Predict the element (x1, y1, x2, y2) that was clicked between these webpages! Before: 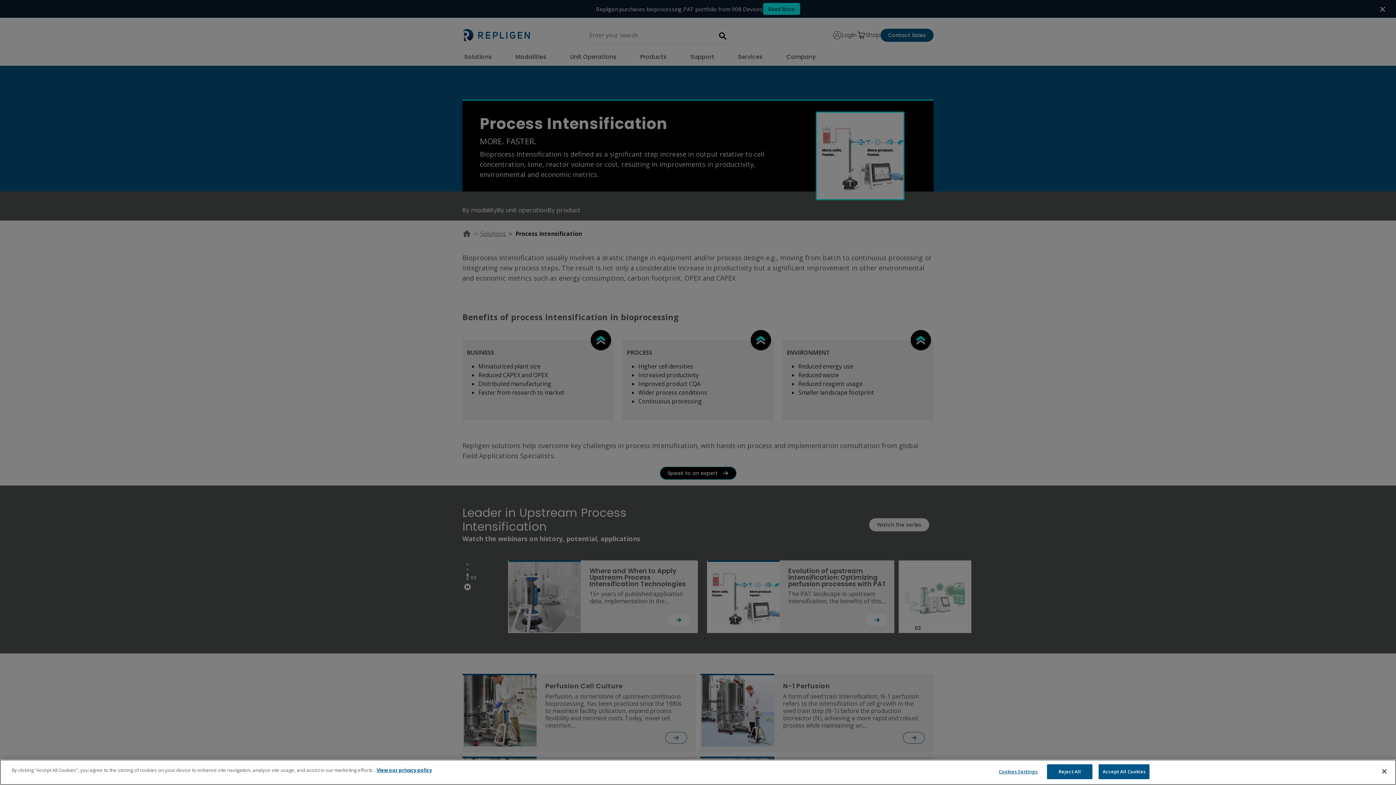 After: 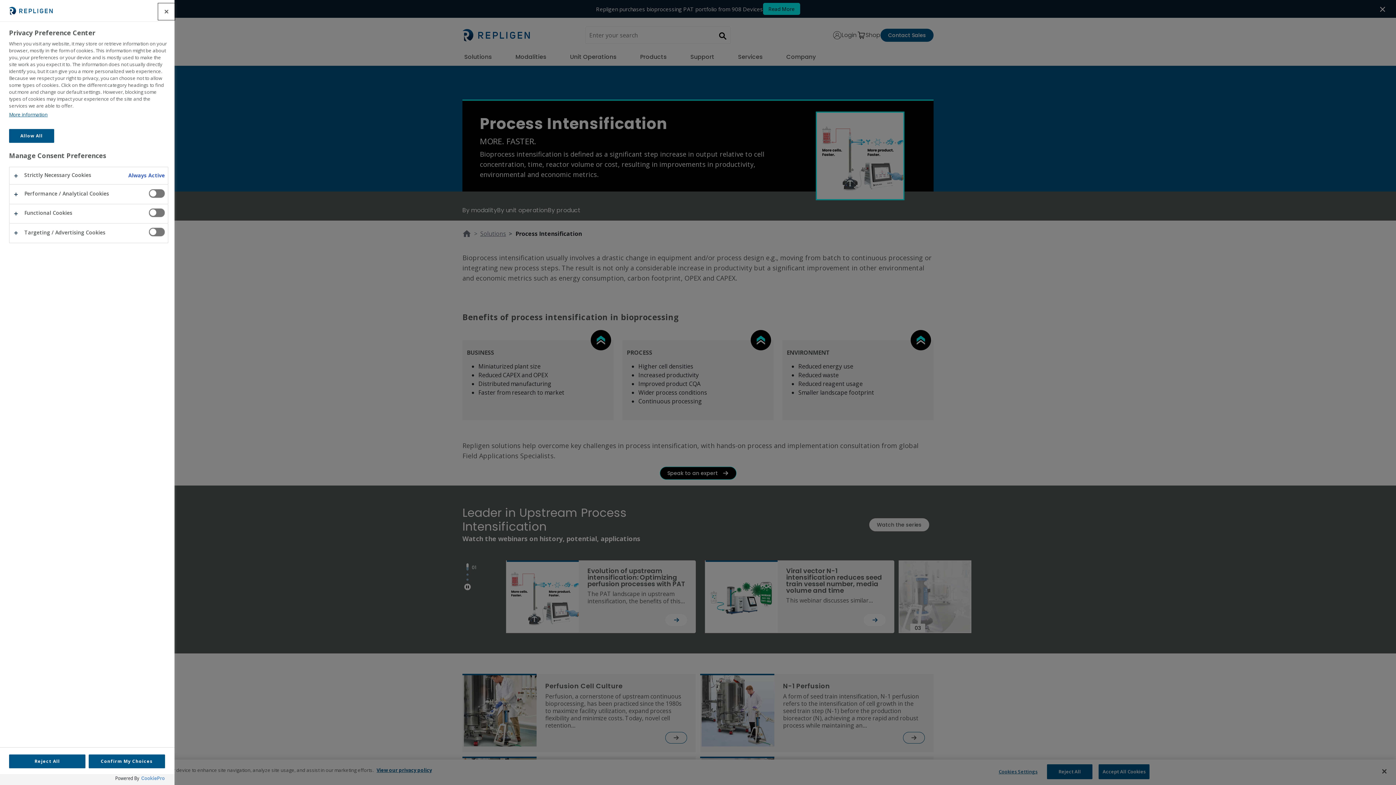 Action: label: Cookies Settings bbox: (995, 765, 1041, 779)